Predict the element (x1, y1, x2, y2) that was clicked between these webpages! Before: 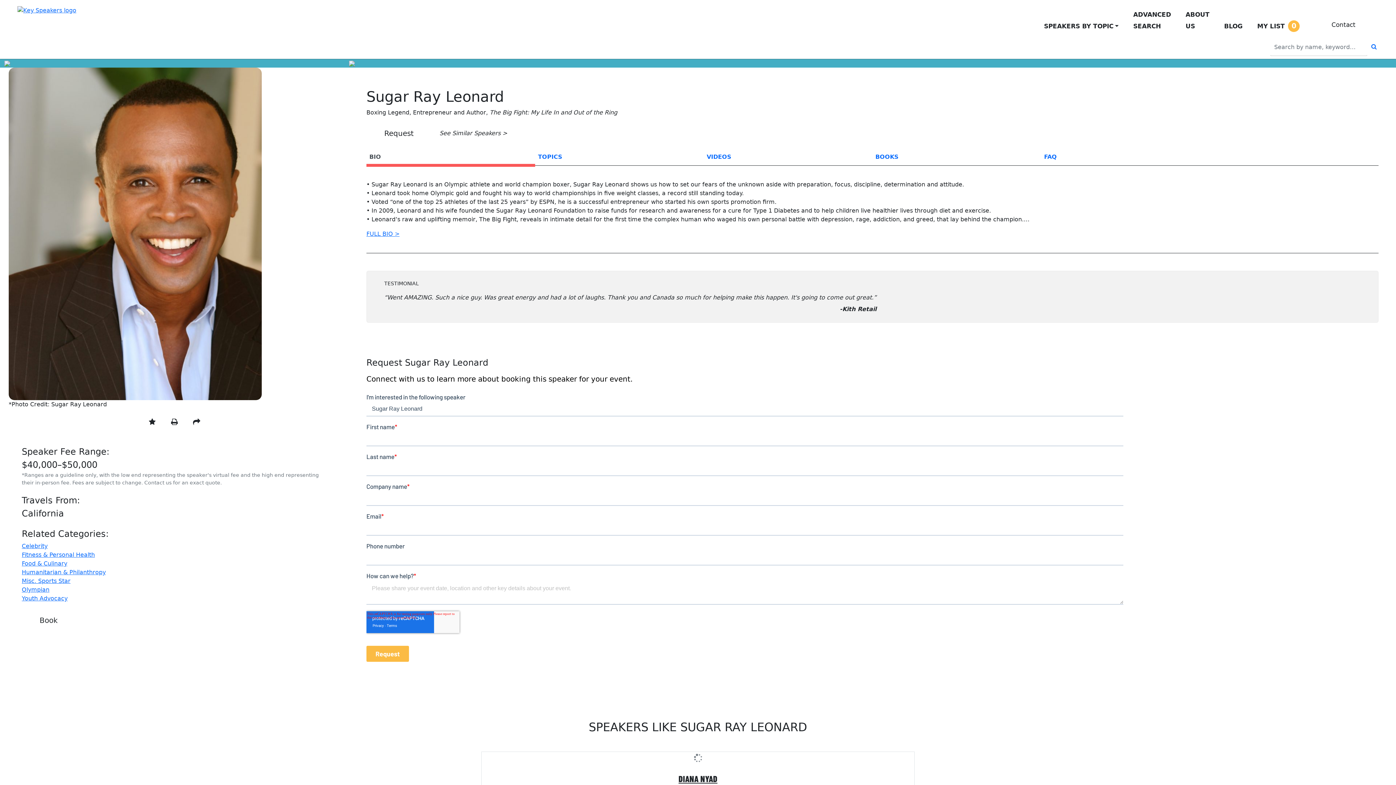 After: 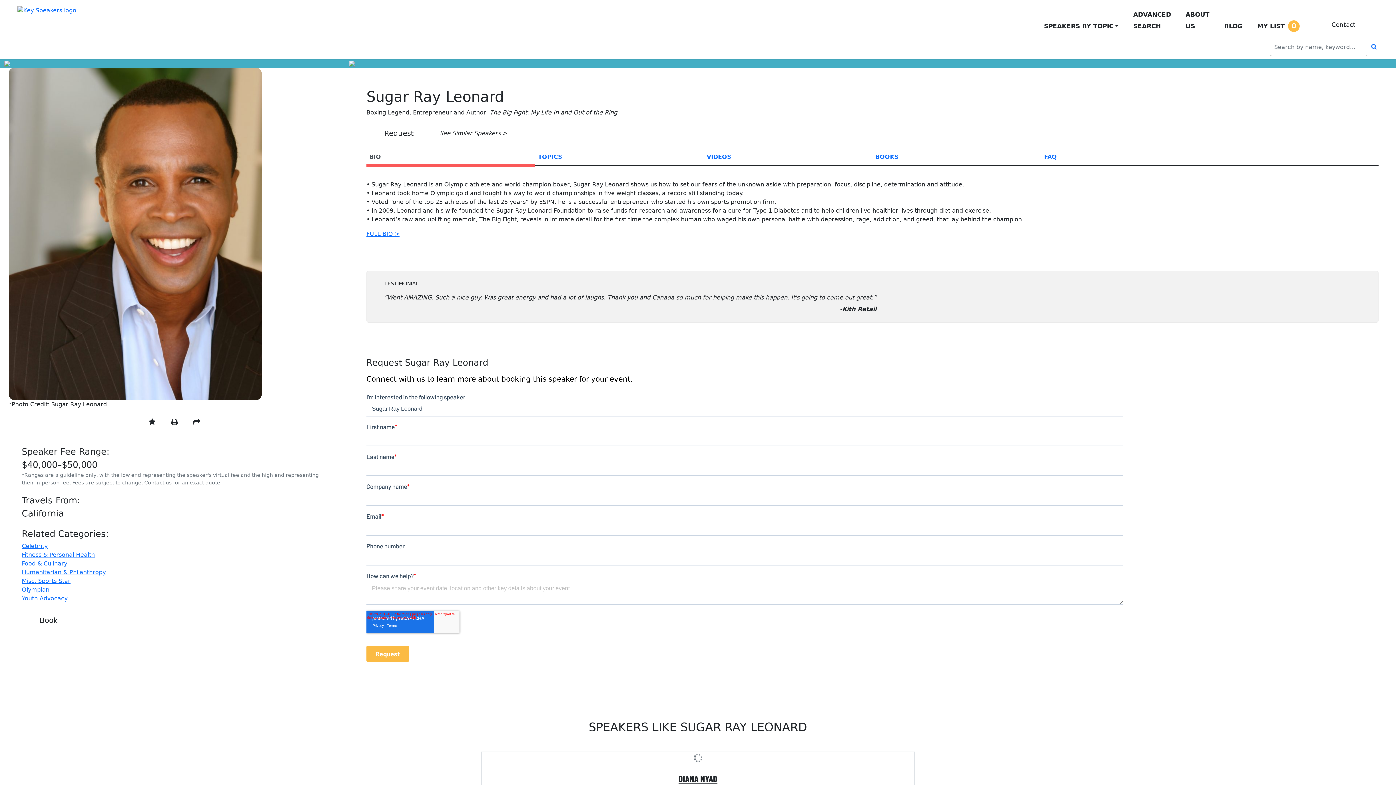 Action: label: BIO bbox: (366, 149, 535, 164)